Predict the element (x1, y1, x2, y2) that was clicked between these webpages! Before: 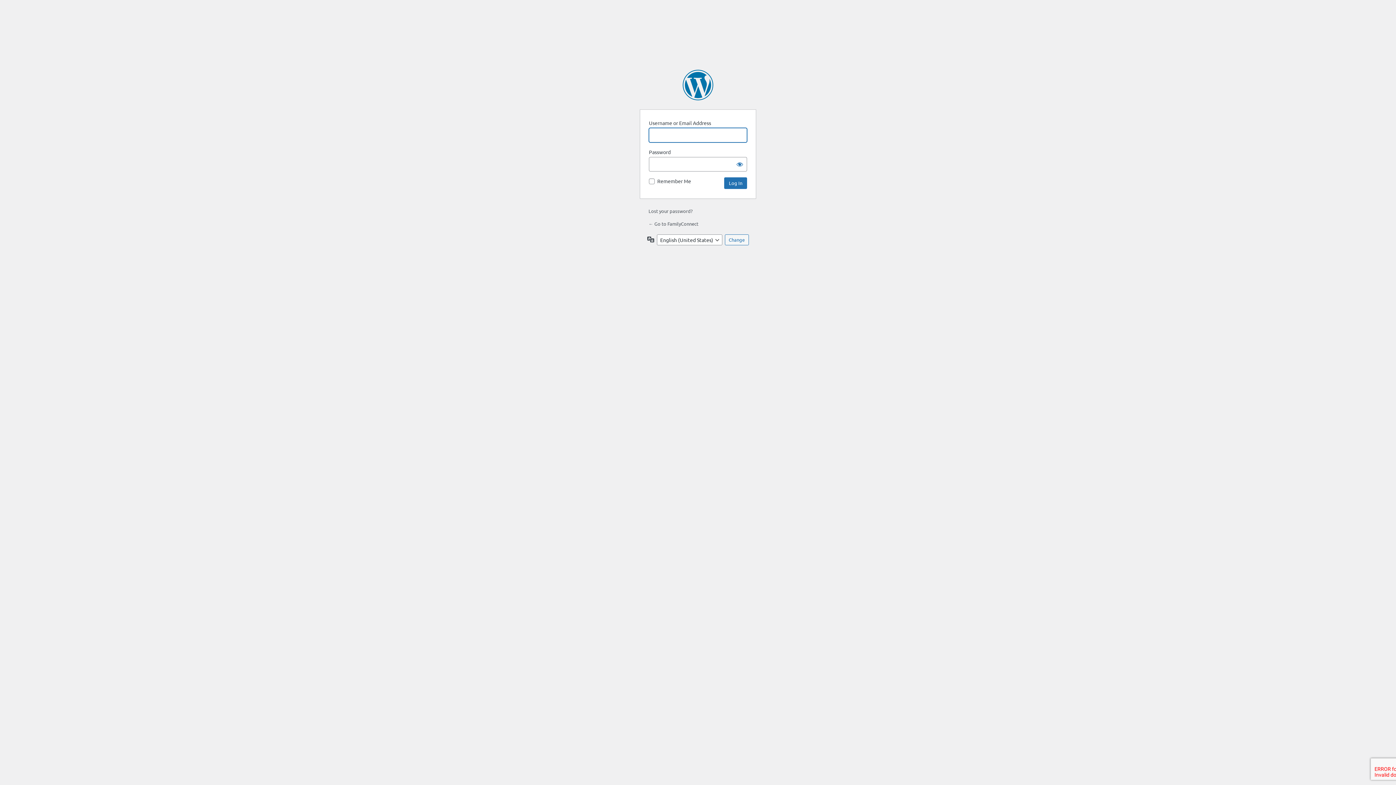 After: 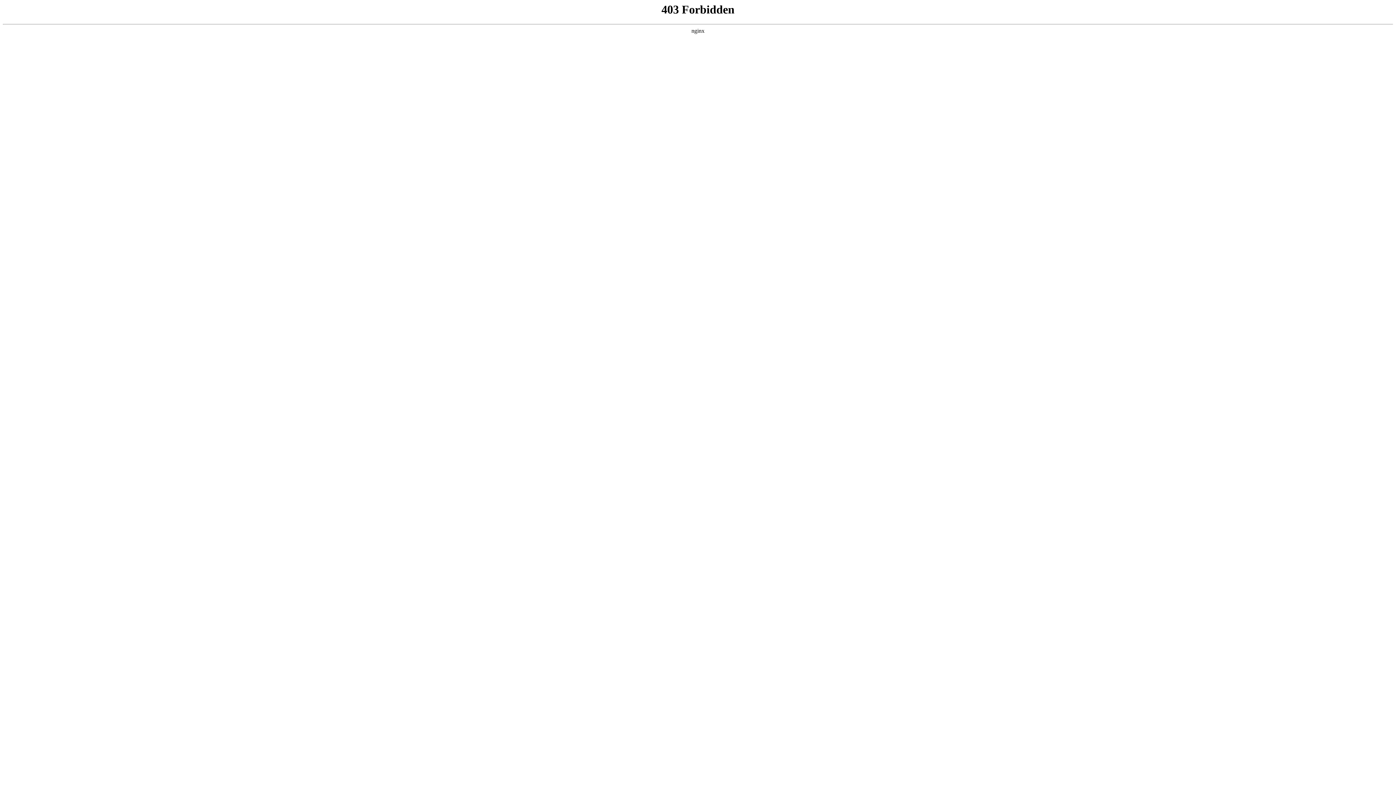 Action: bbox: (682, 69, 713, 100) label: Powered by WordPress